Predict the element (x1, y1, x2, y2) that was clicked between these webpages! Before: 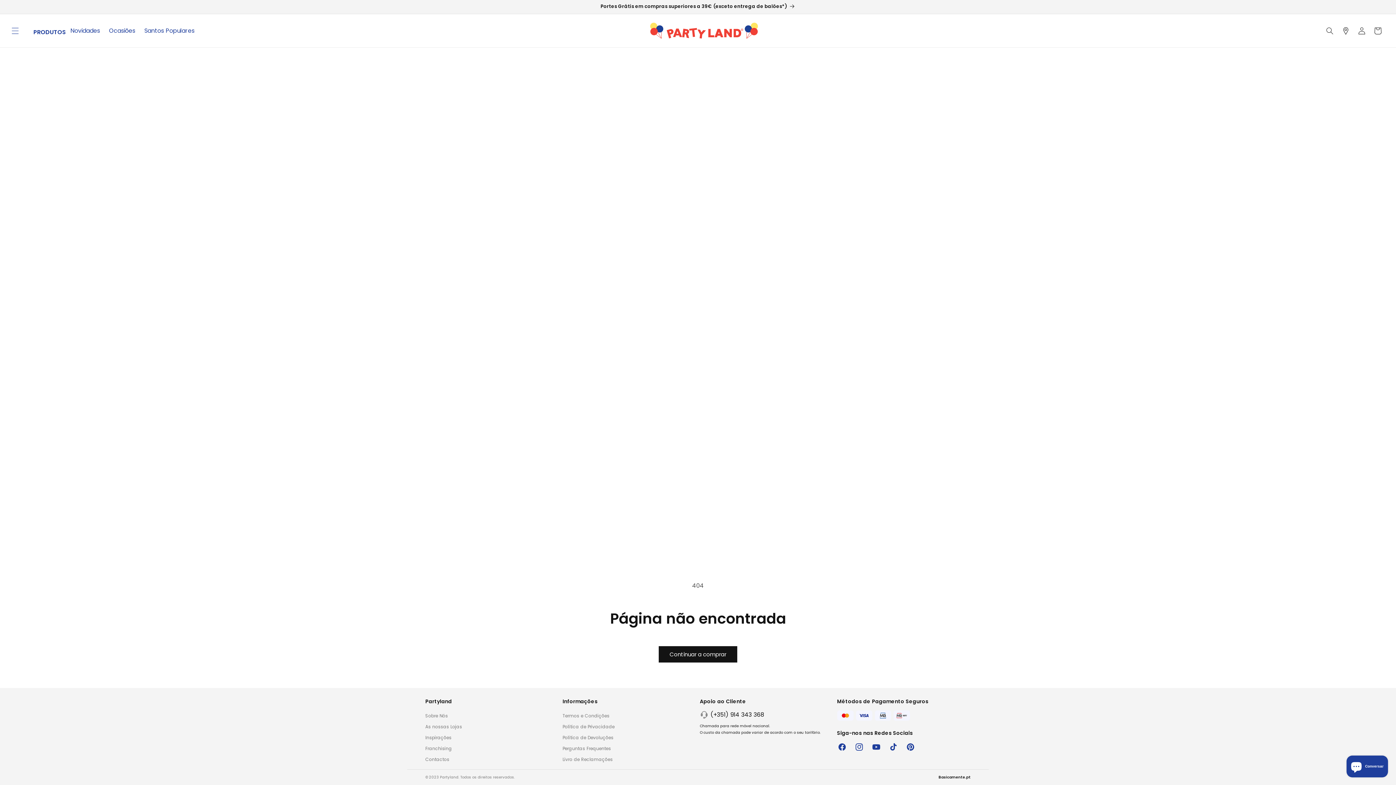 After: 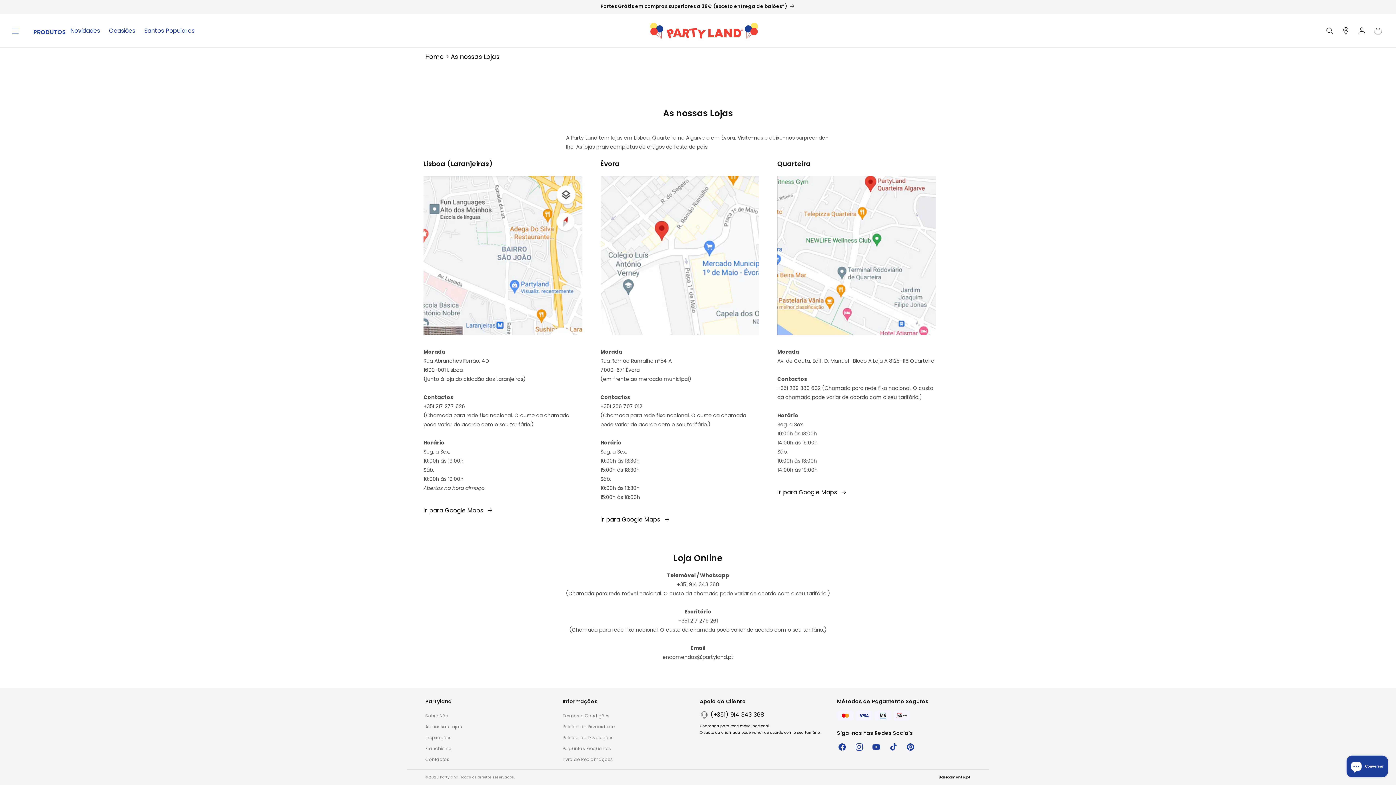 Action: label: As nossas Lojas bbox: (425, 721, 559, 732)